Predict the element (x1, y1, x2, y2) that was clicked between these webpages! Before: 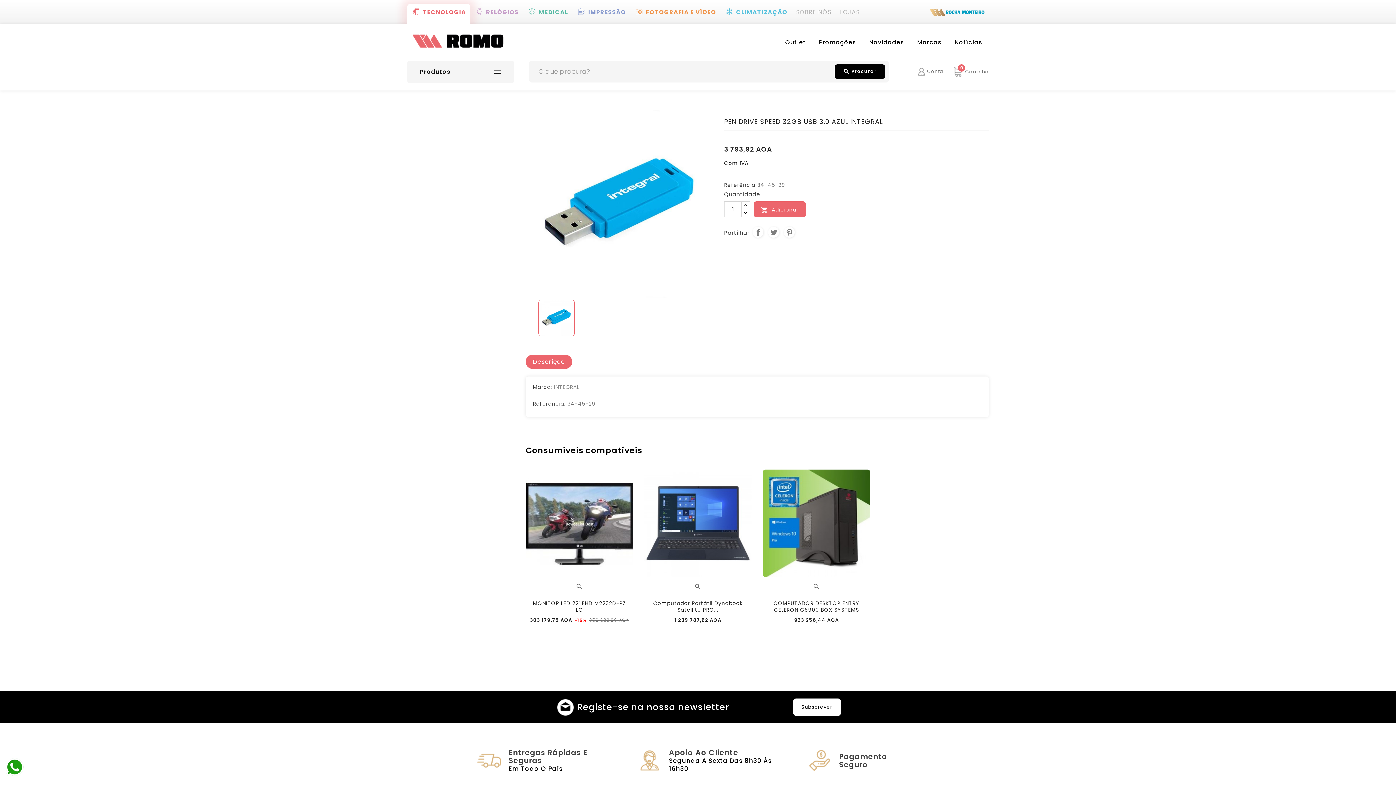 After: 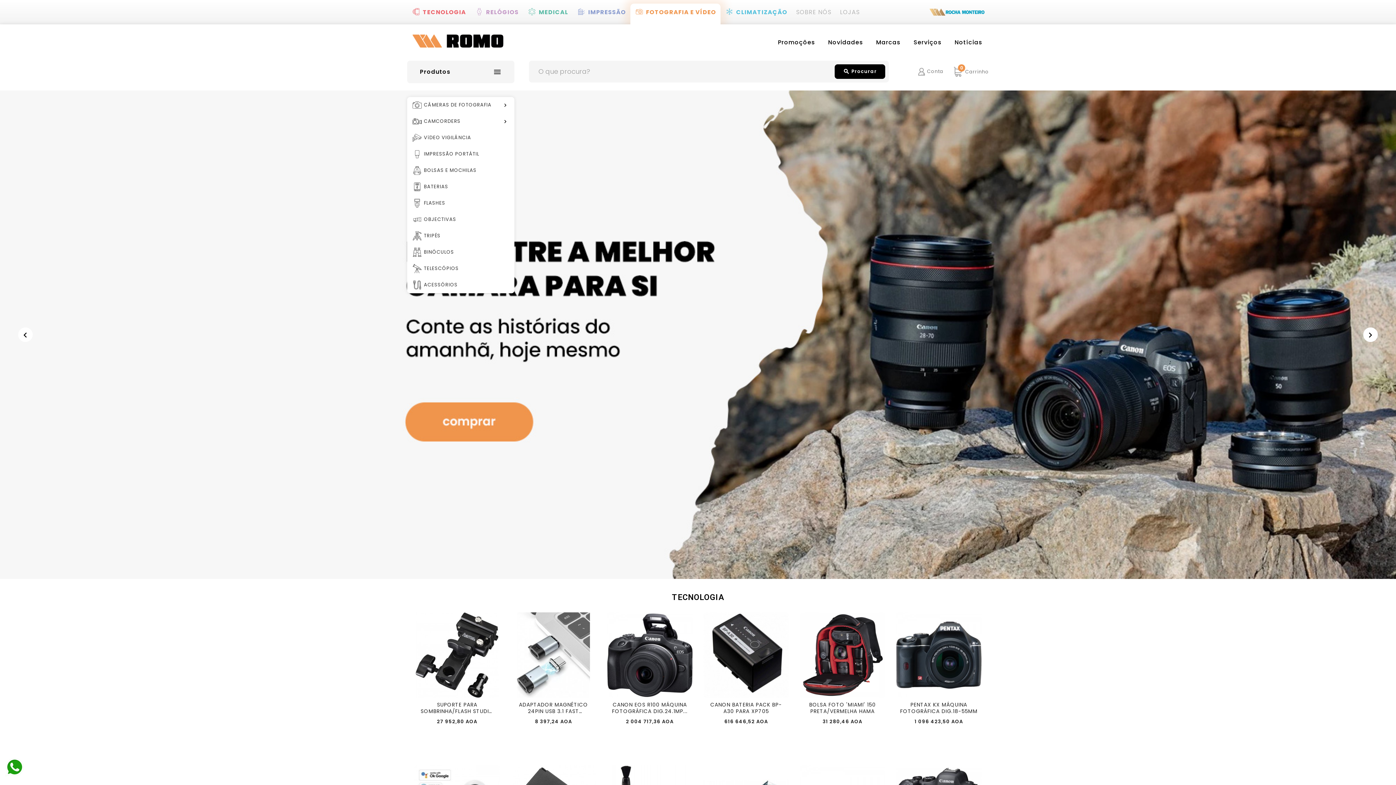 Action: bbox: (646, 8, 716, 22) label: FOTOGRAFIA E VÍDEO